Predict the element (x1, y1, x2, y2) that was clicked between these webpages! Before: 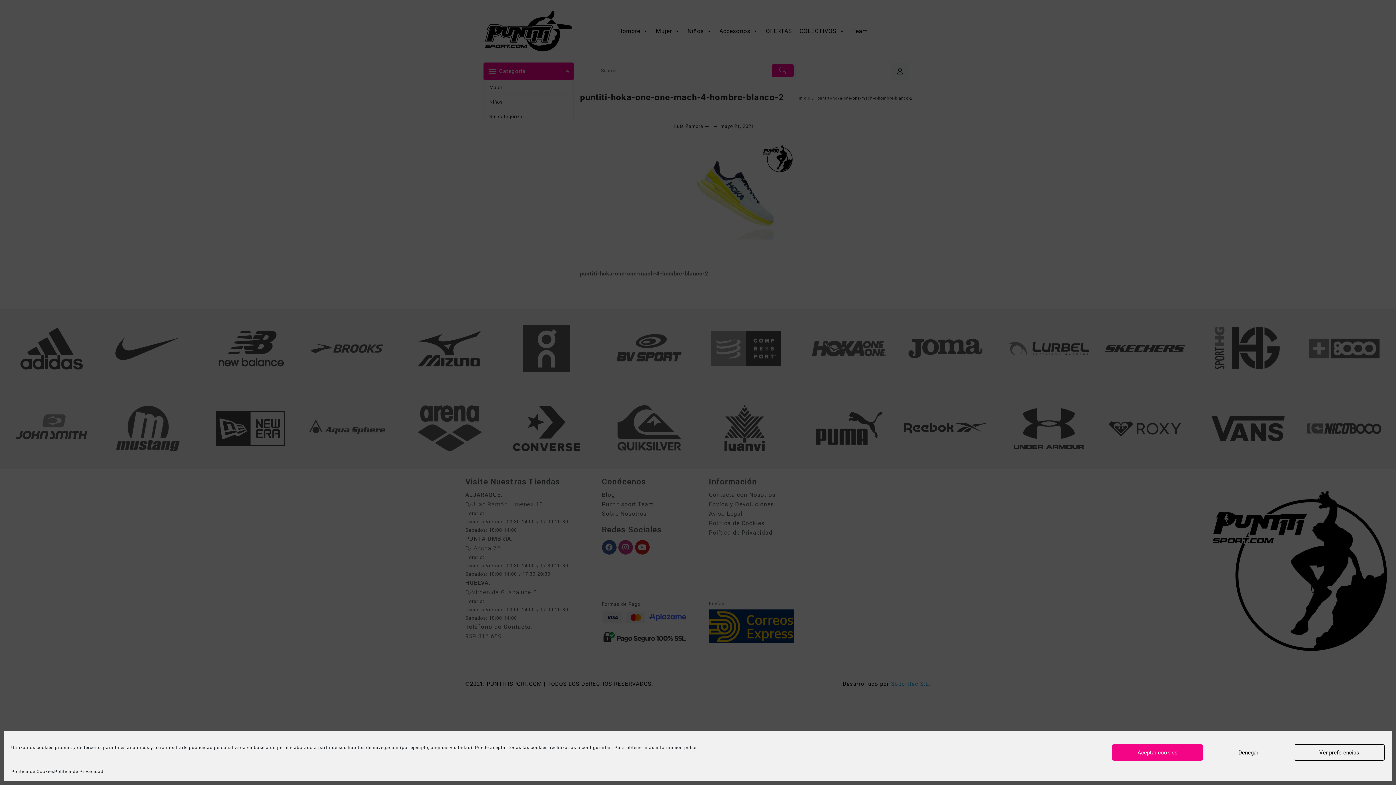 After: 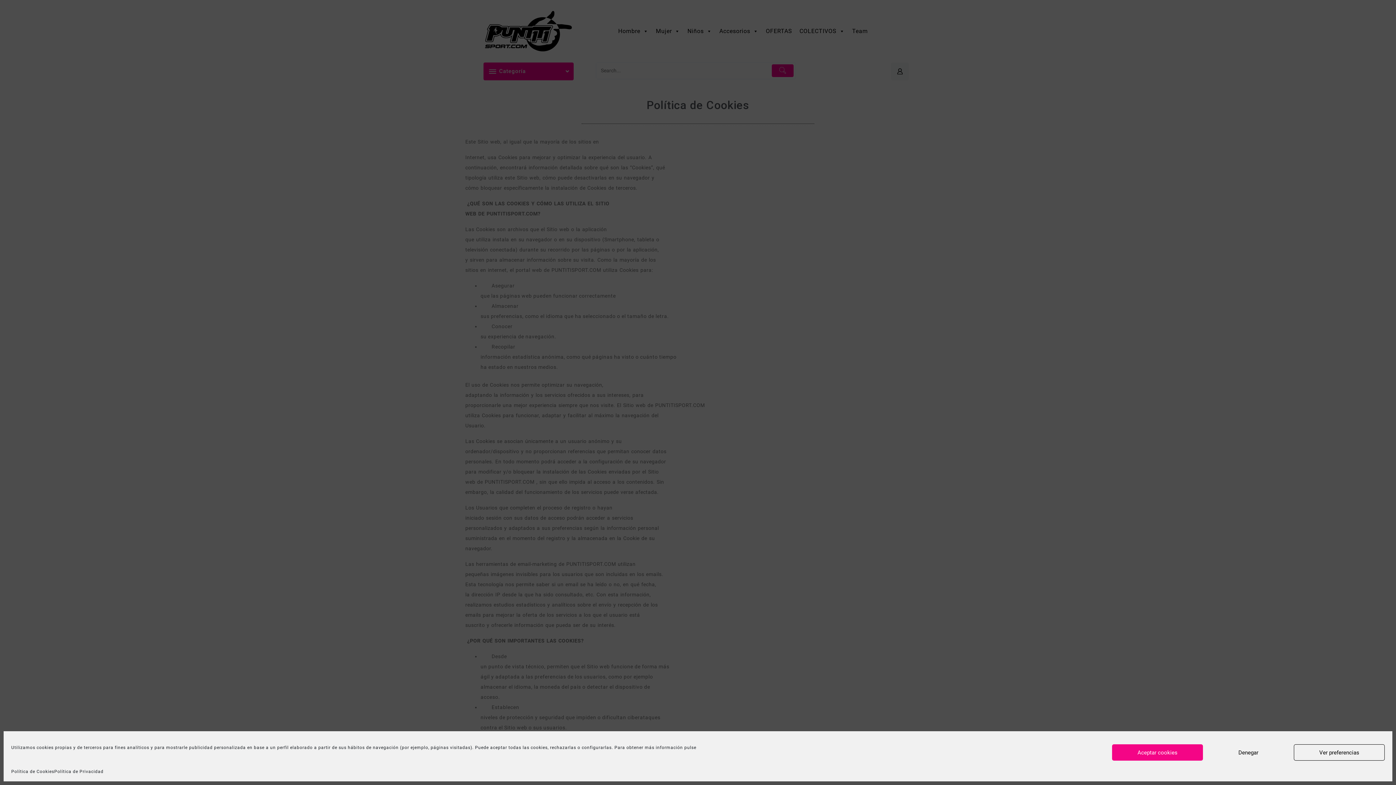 Action: label: Política de Cookies bbox: (11, 768, 54, 776)